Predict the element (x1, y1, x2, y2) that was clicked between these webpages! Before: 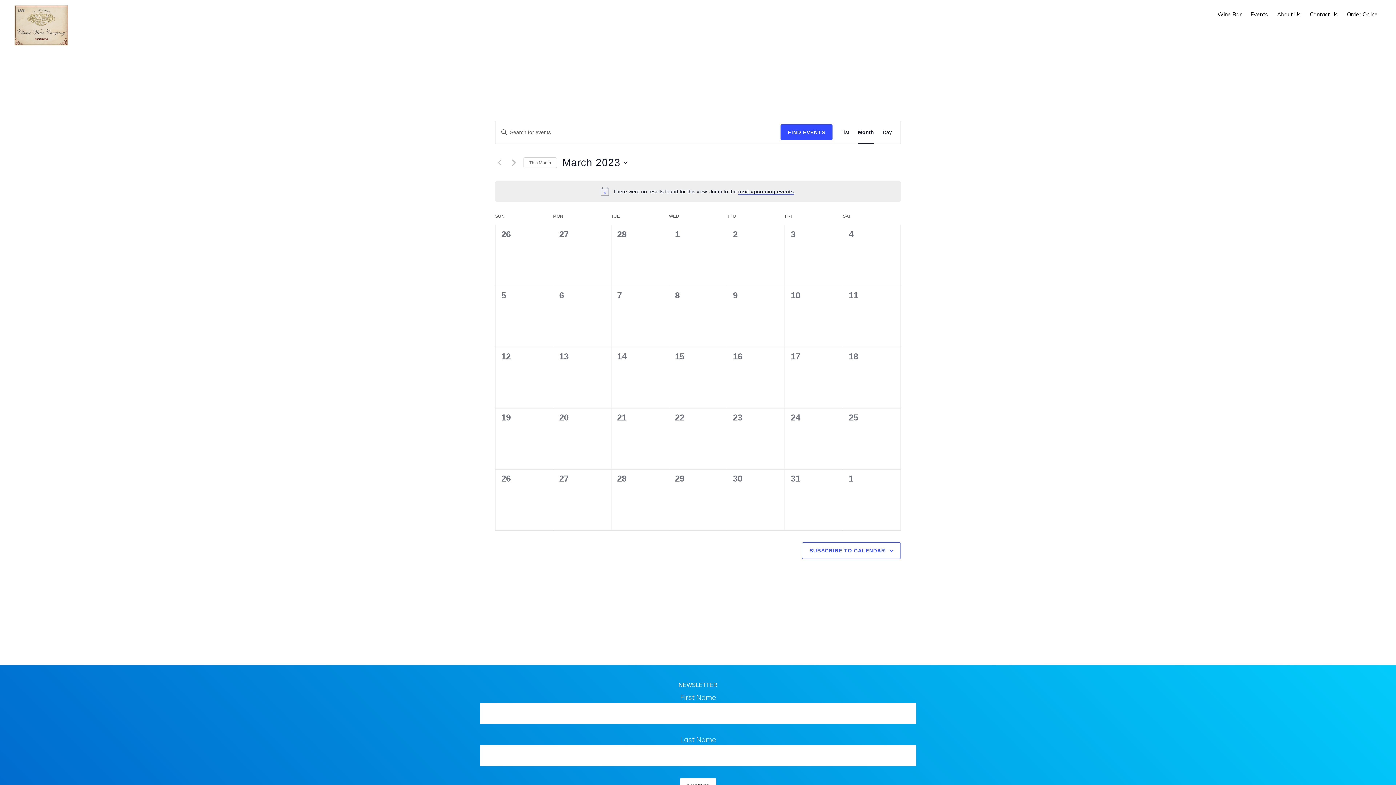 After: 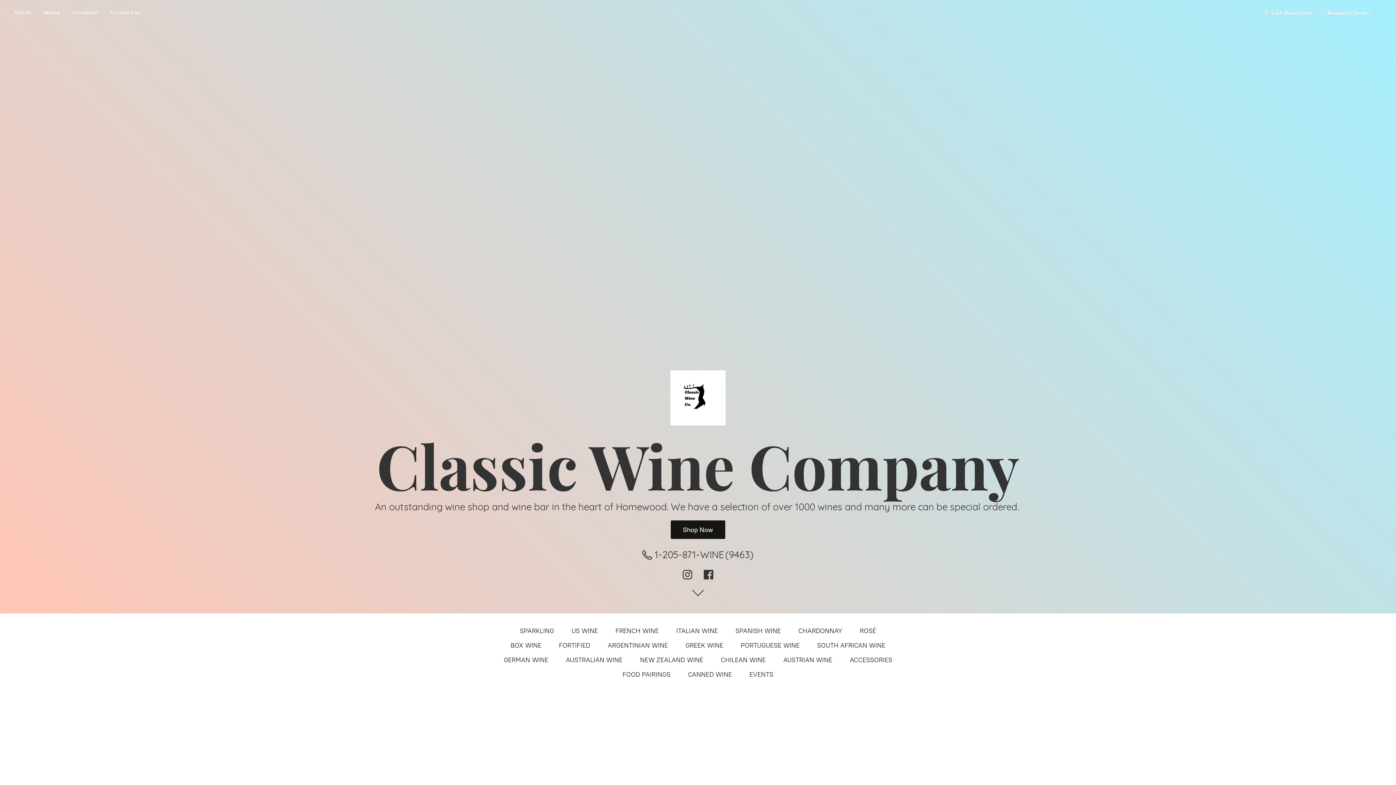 Action: label: Order Online bbox: (1343, 4, 1381, 24)